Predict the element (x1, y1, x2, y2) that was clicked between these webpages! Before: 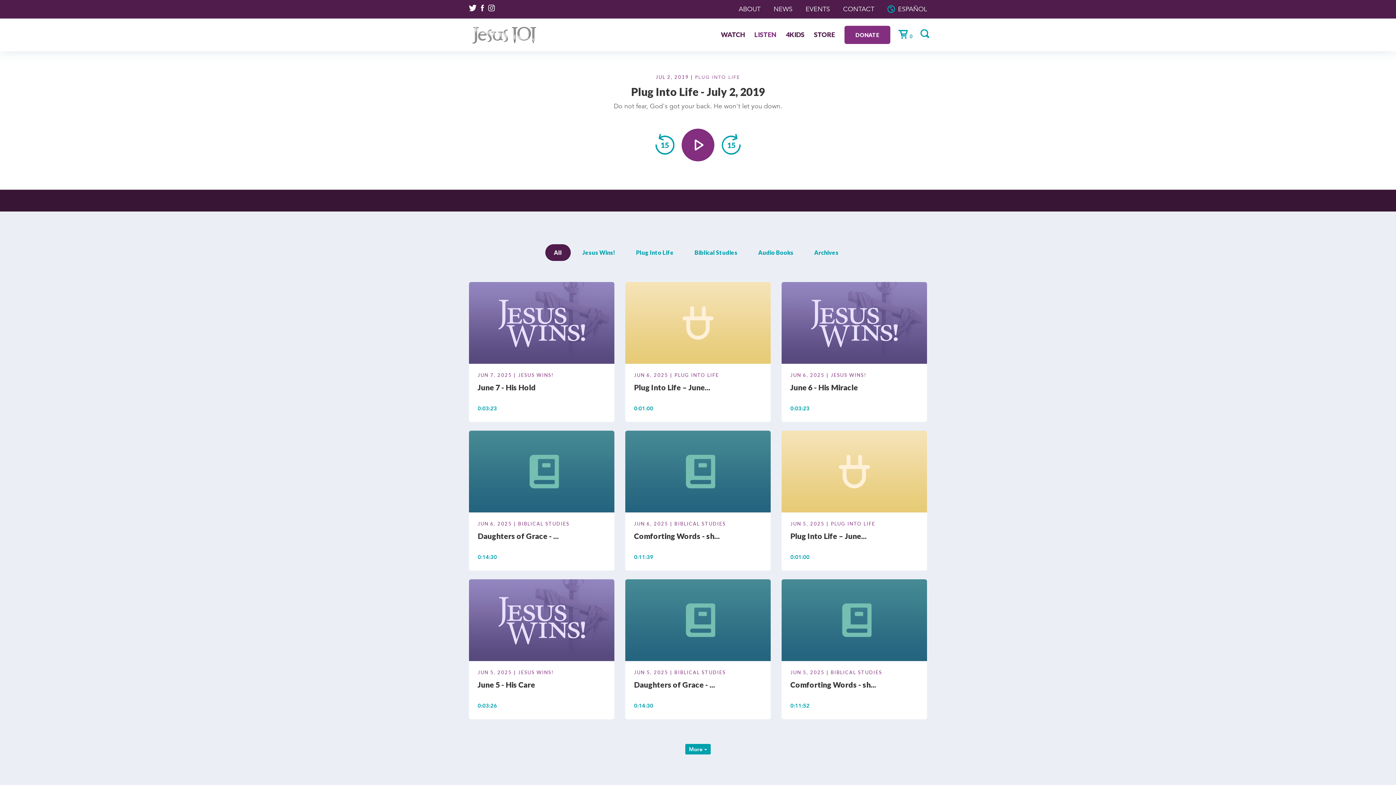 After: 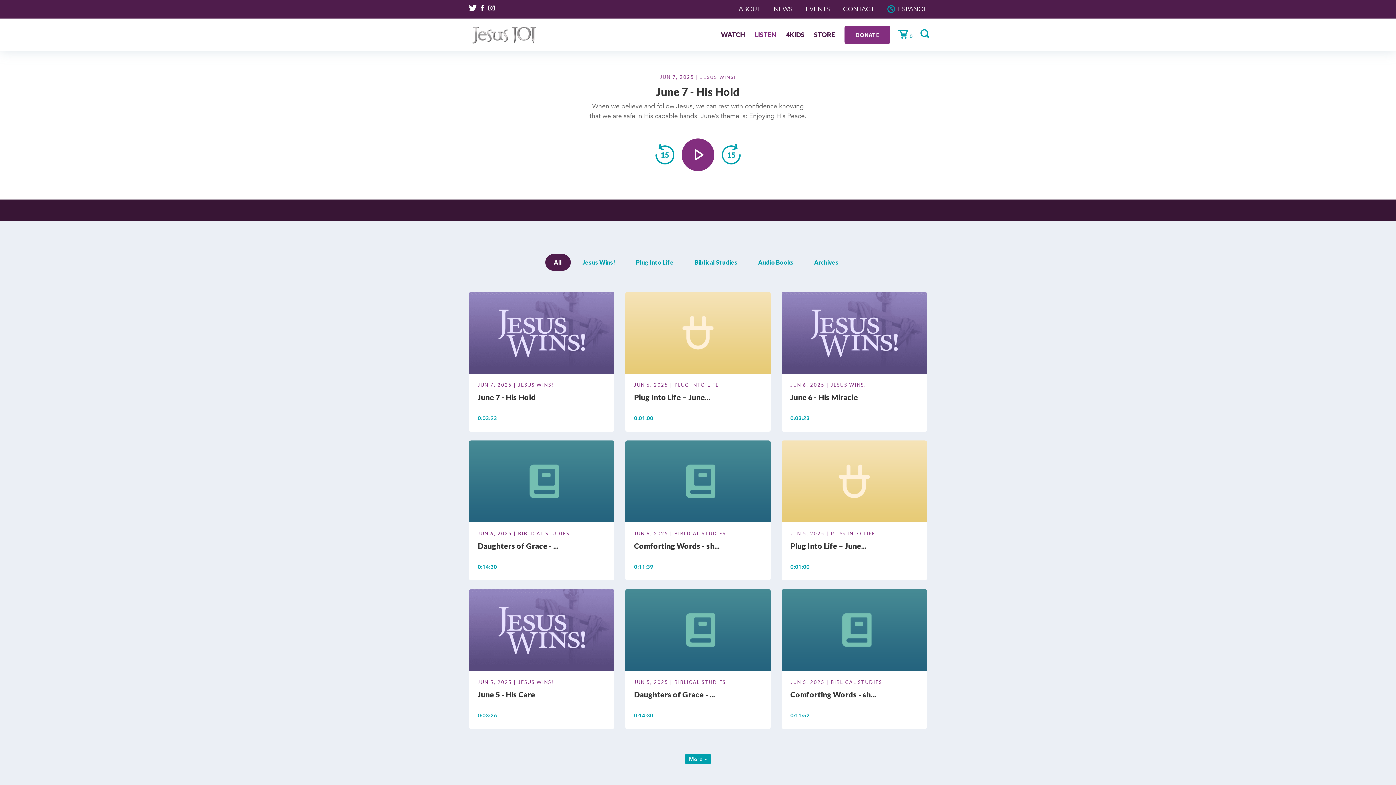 Action: bbox: (477, 383, 605, 404) label: June 7 - His Hold